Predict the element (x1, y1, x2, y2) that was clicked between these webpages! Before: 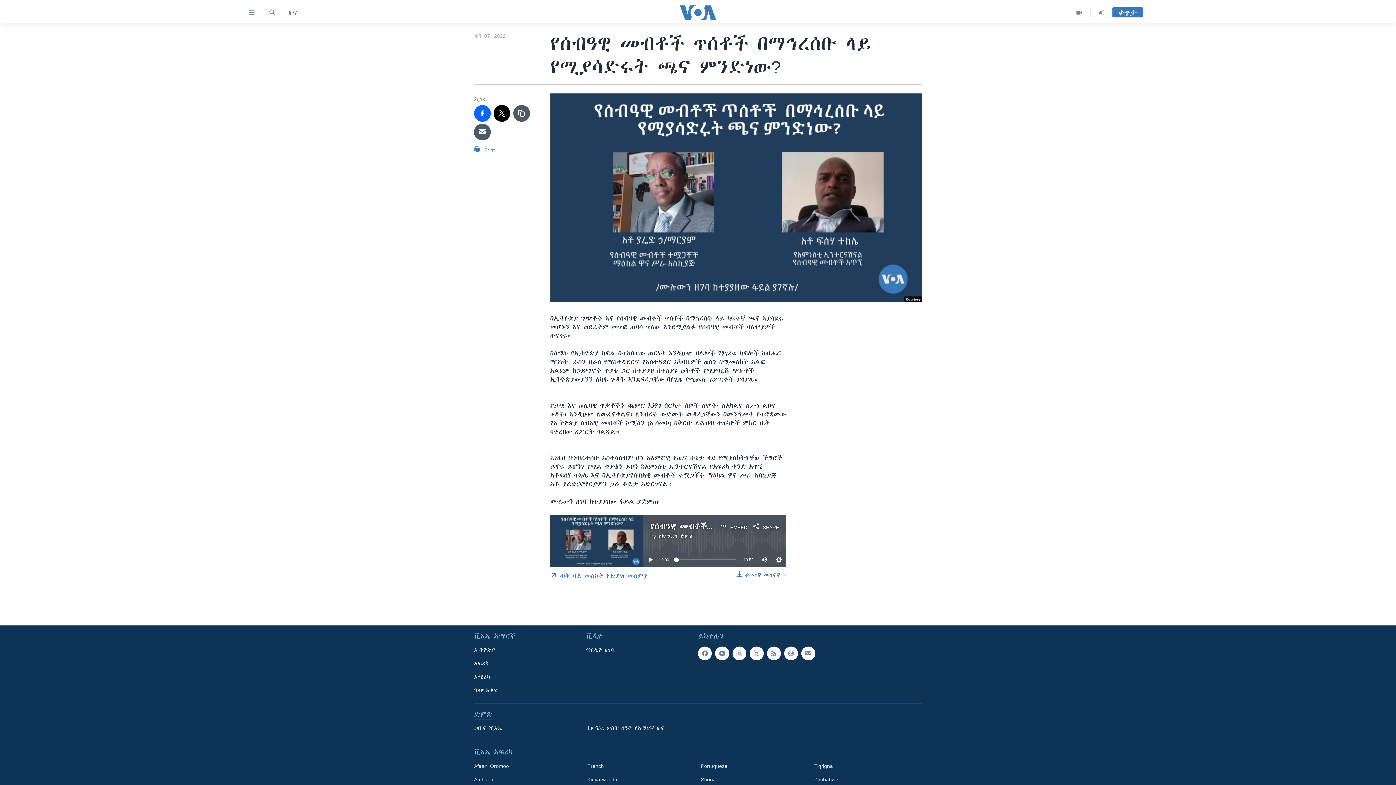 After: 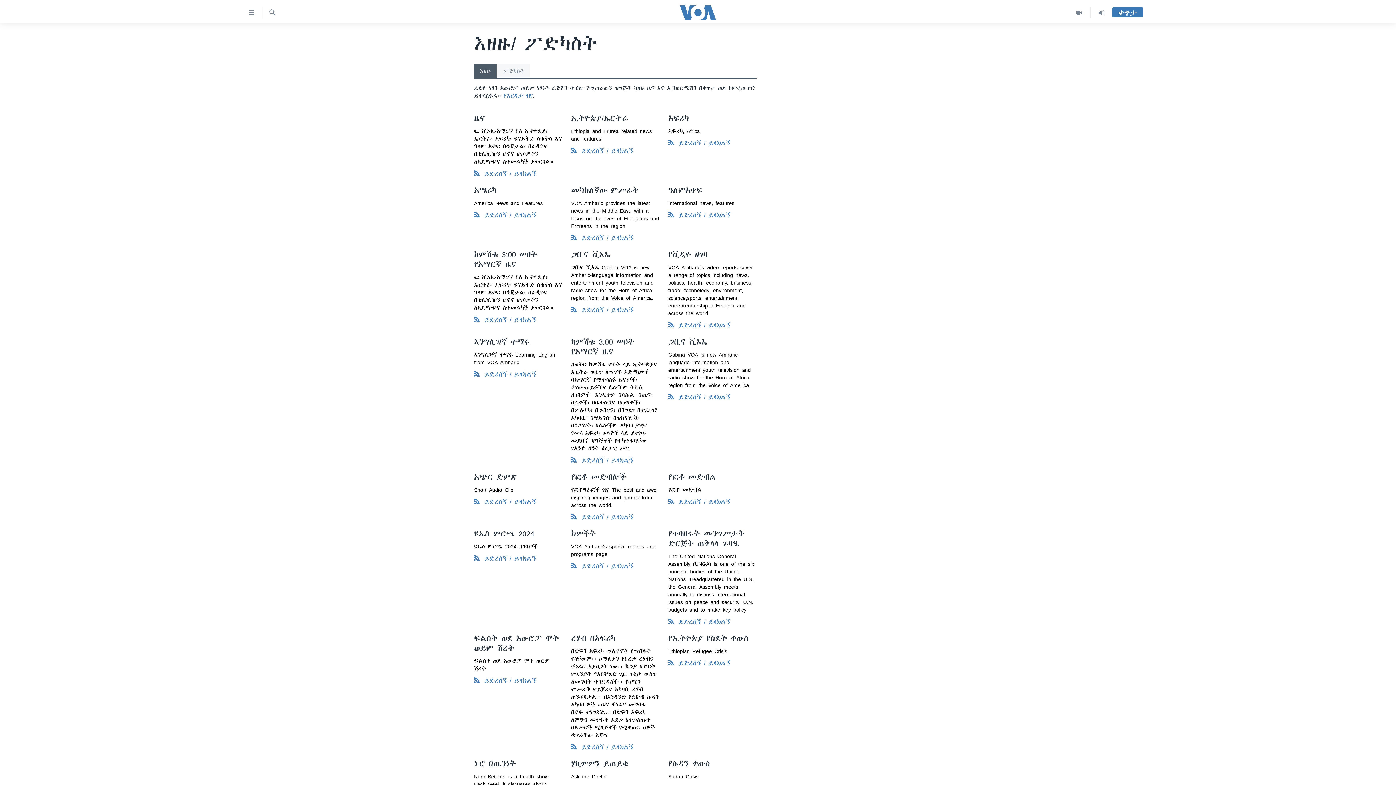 Action: bbox: (767, 646, 781, 660)